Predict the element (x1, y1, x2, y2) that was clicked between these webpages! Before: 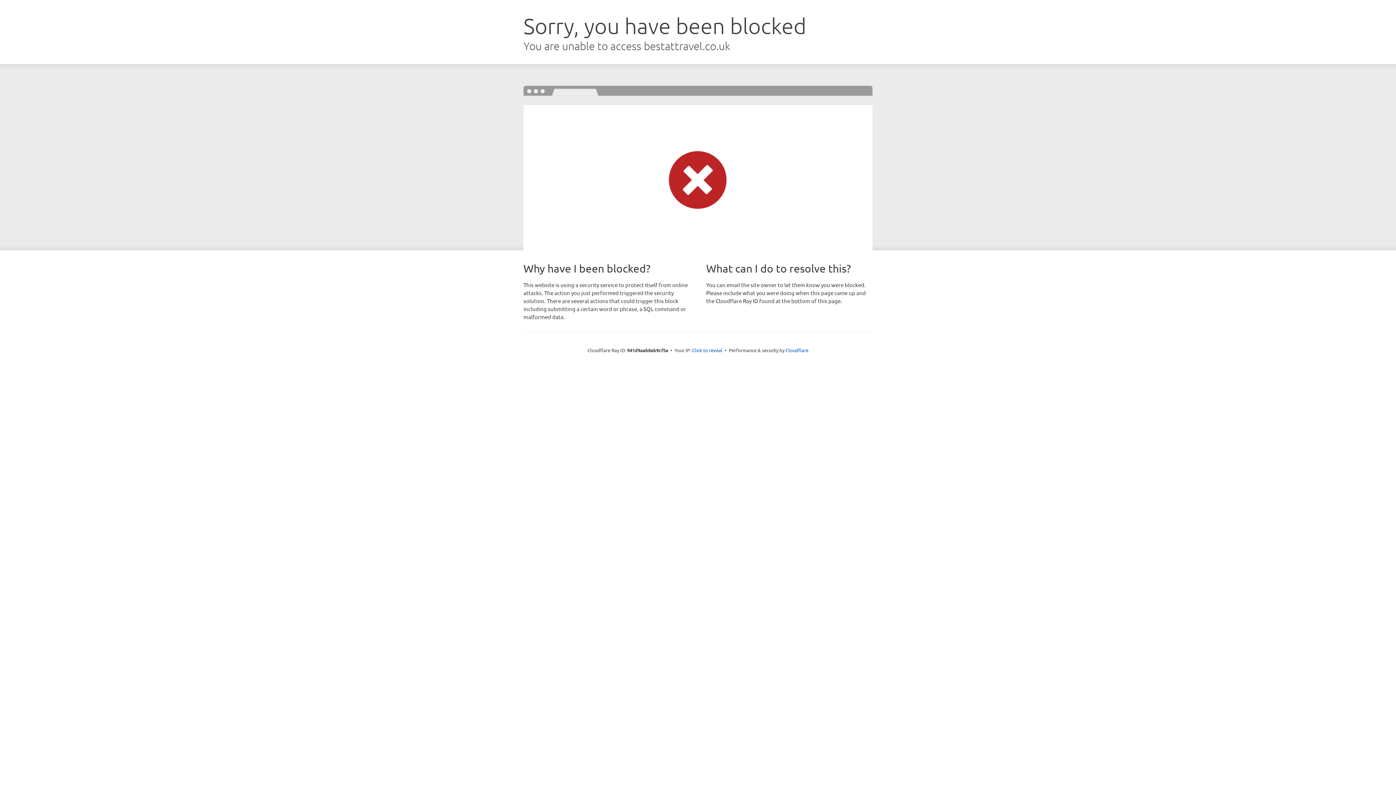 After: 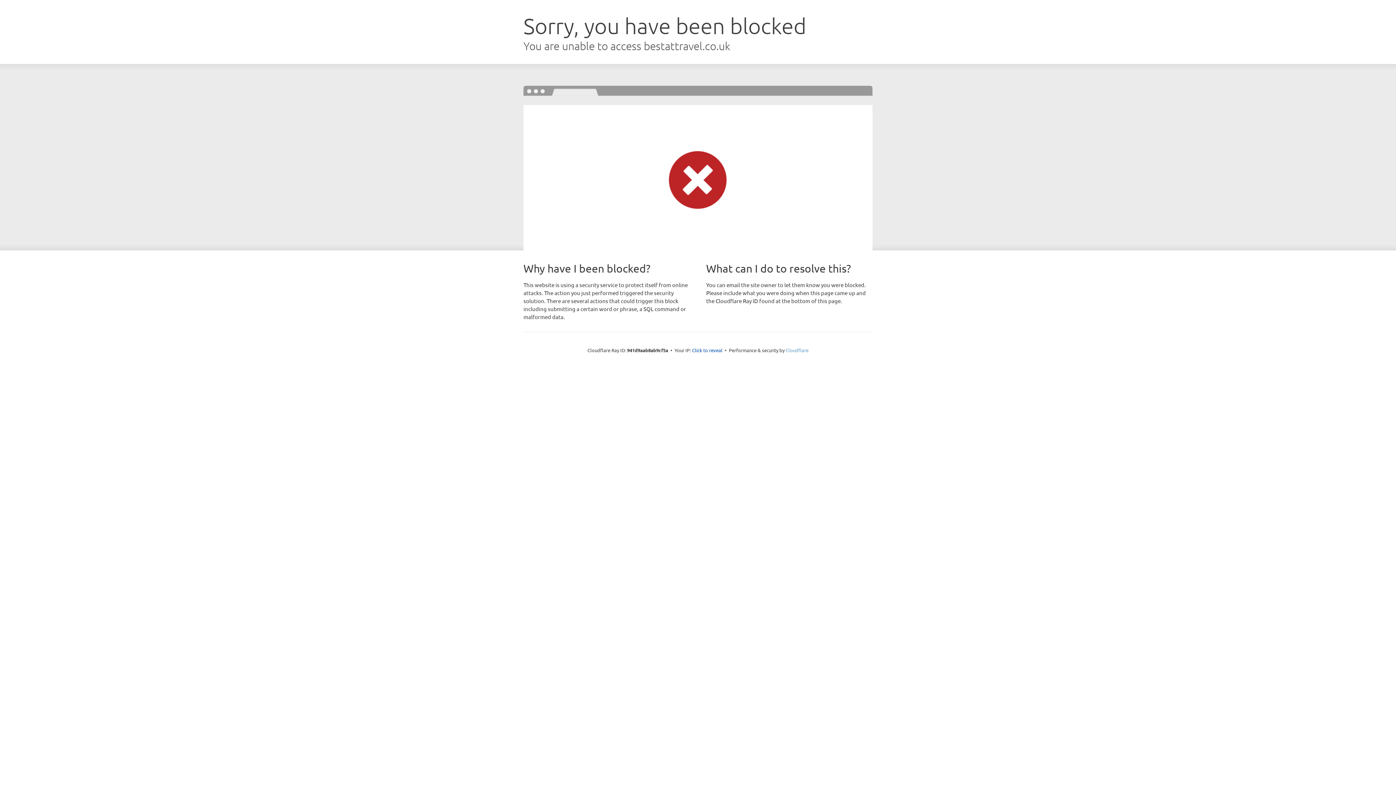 Action: bbox: (785, 347, 808, 353) label: Cloudflare